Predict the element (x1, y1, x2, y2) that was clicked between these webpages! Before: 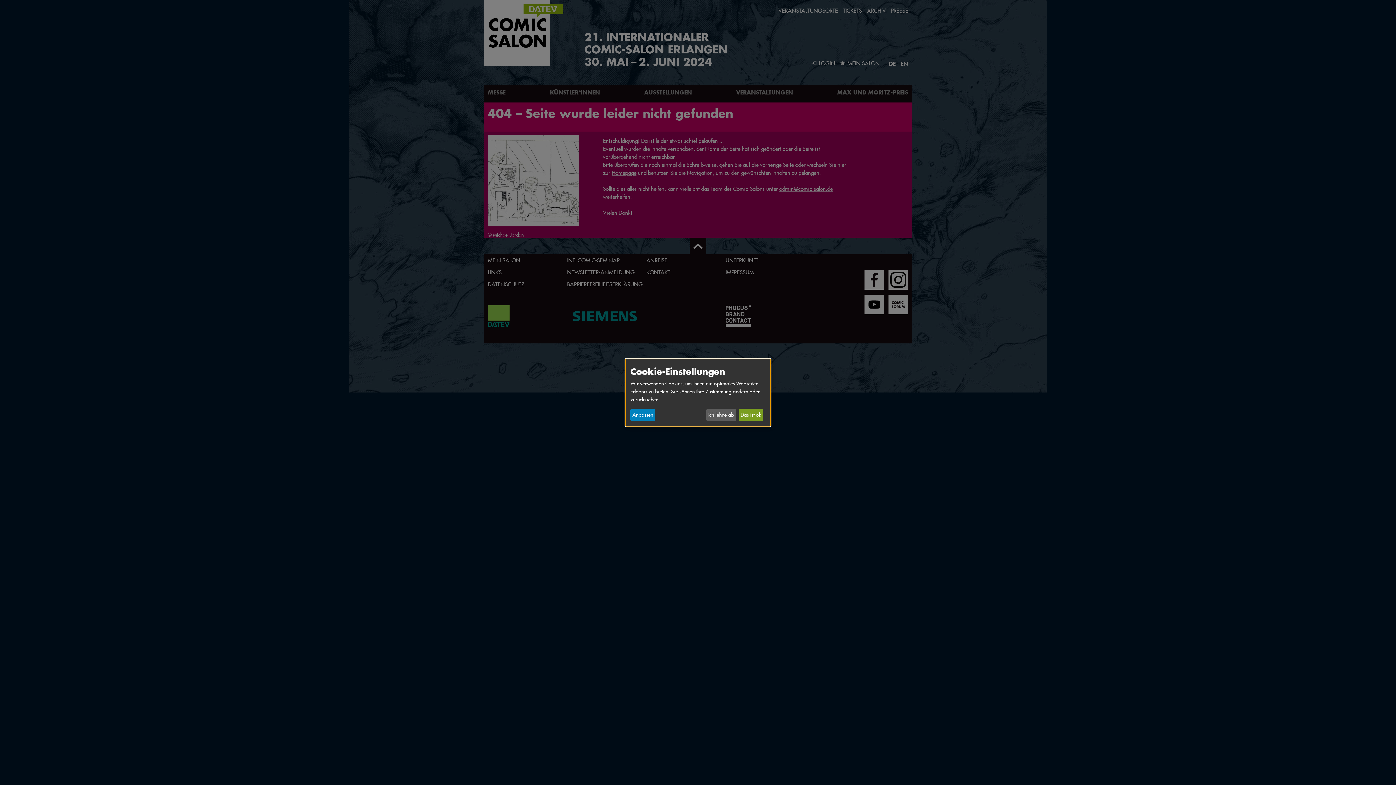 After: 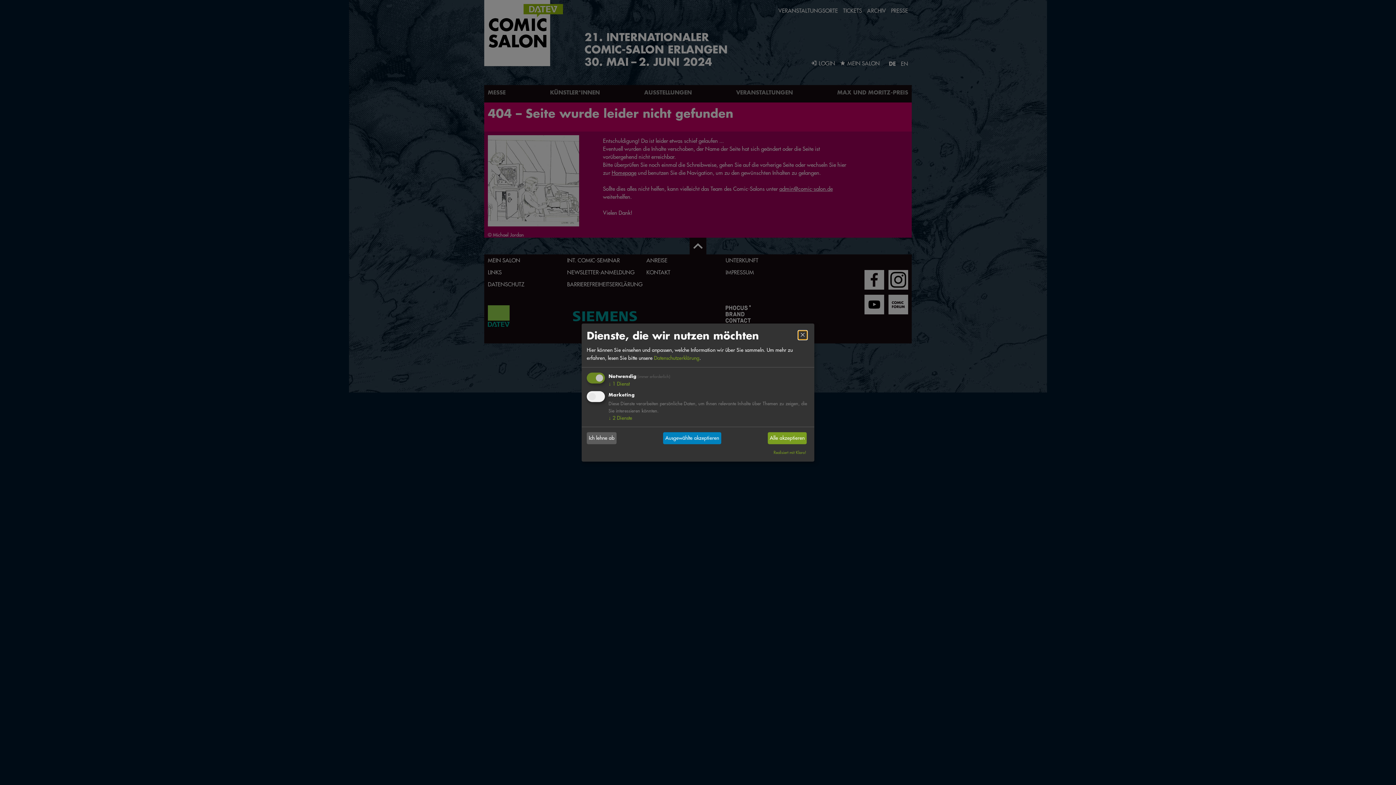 Action: label: Anpassen bbox: (630, 409, 655, 421)